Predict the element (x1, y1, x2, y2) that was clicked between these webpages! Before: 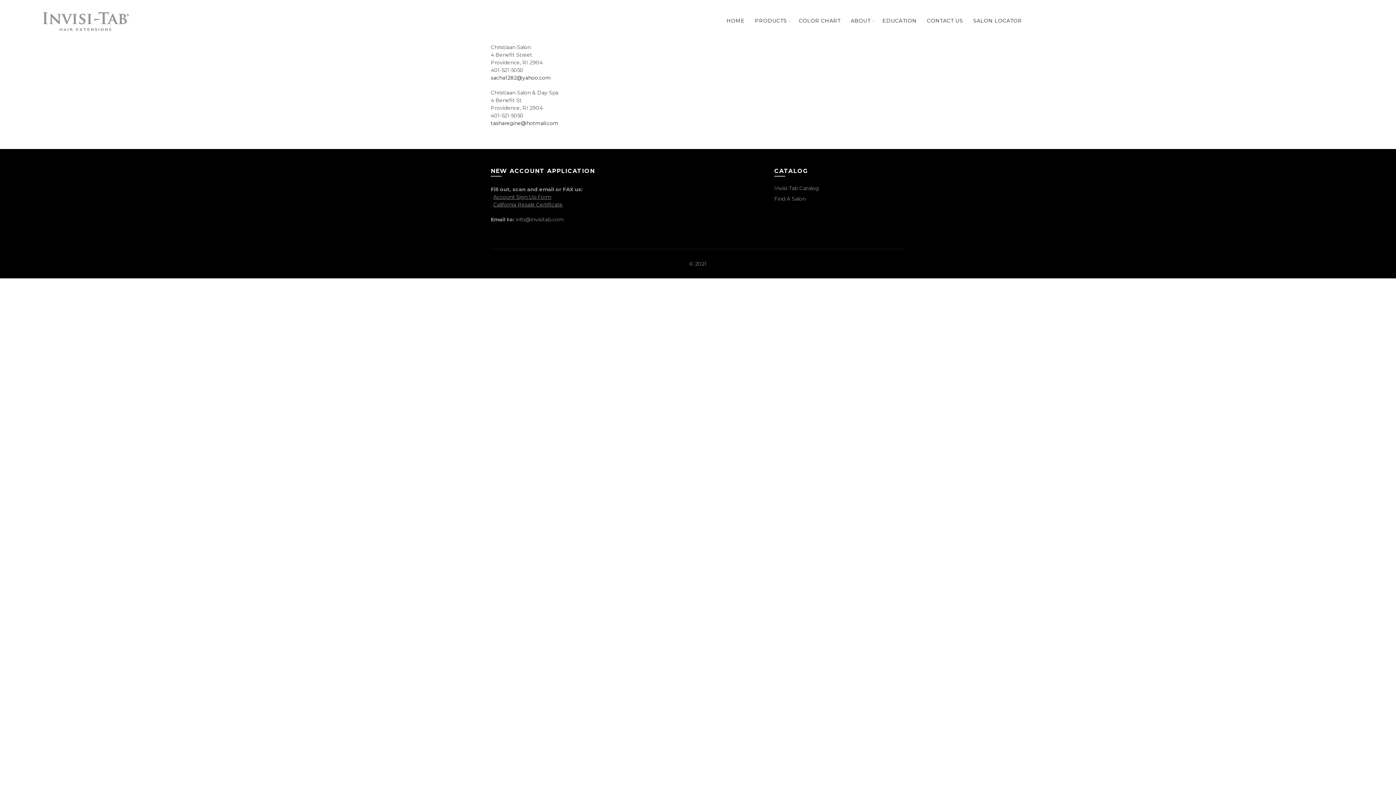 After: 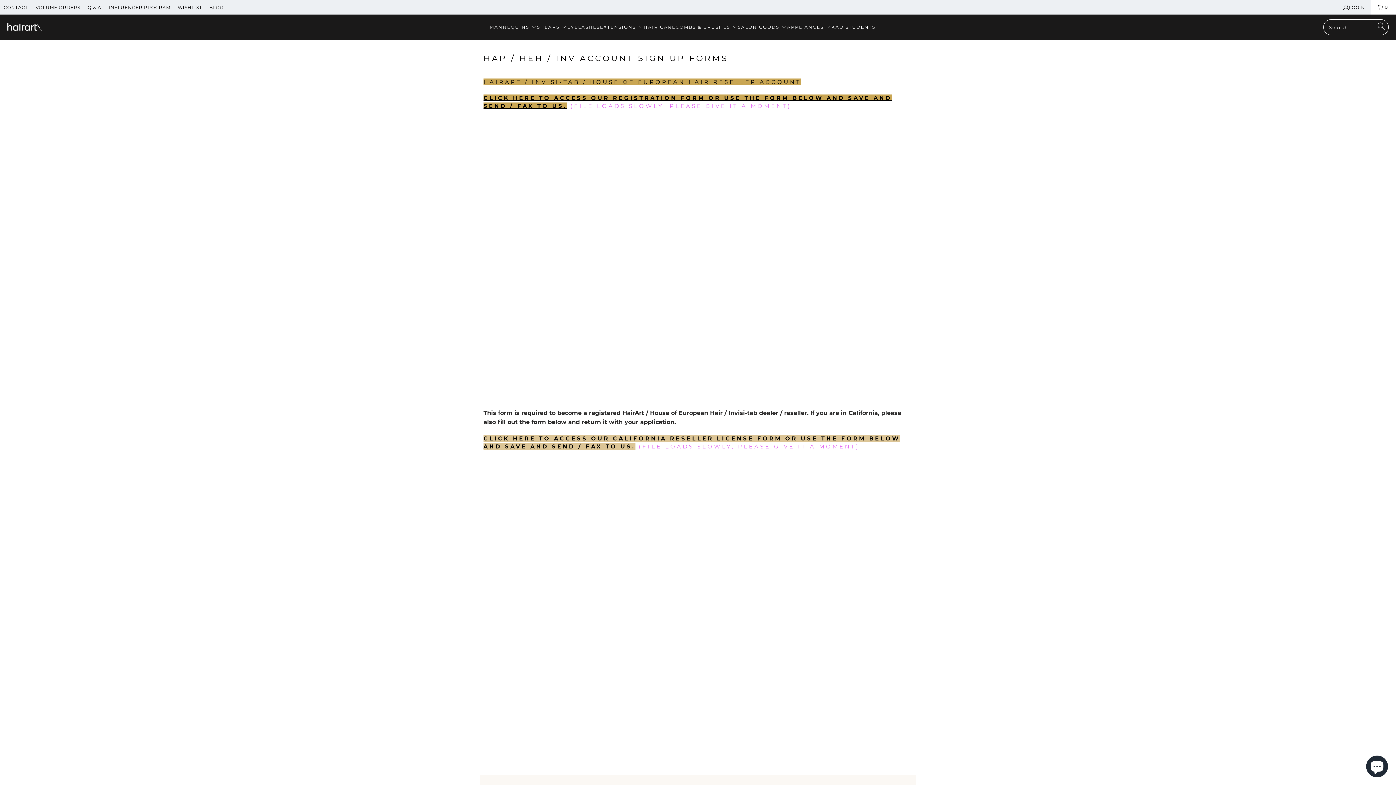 Action: label: Account Sign Up Form bbox: (493, 193, 551, 200)